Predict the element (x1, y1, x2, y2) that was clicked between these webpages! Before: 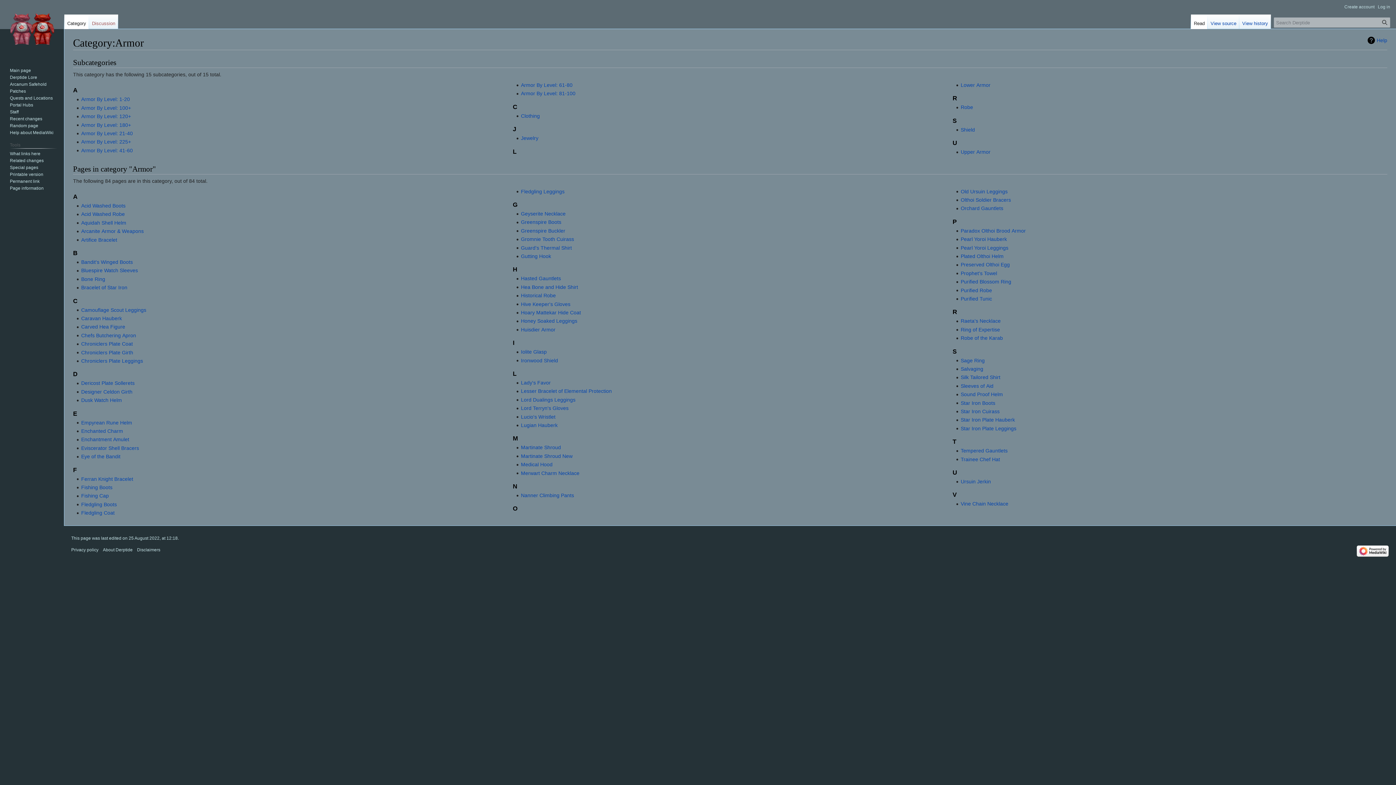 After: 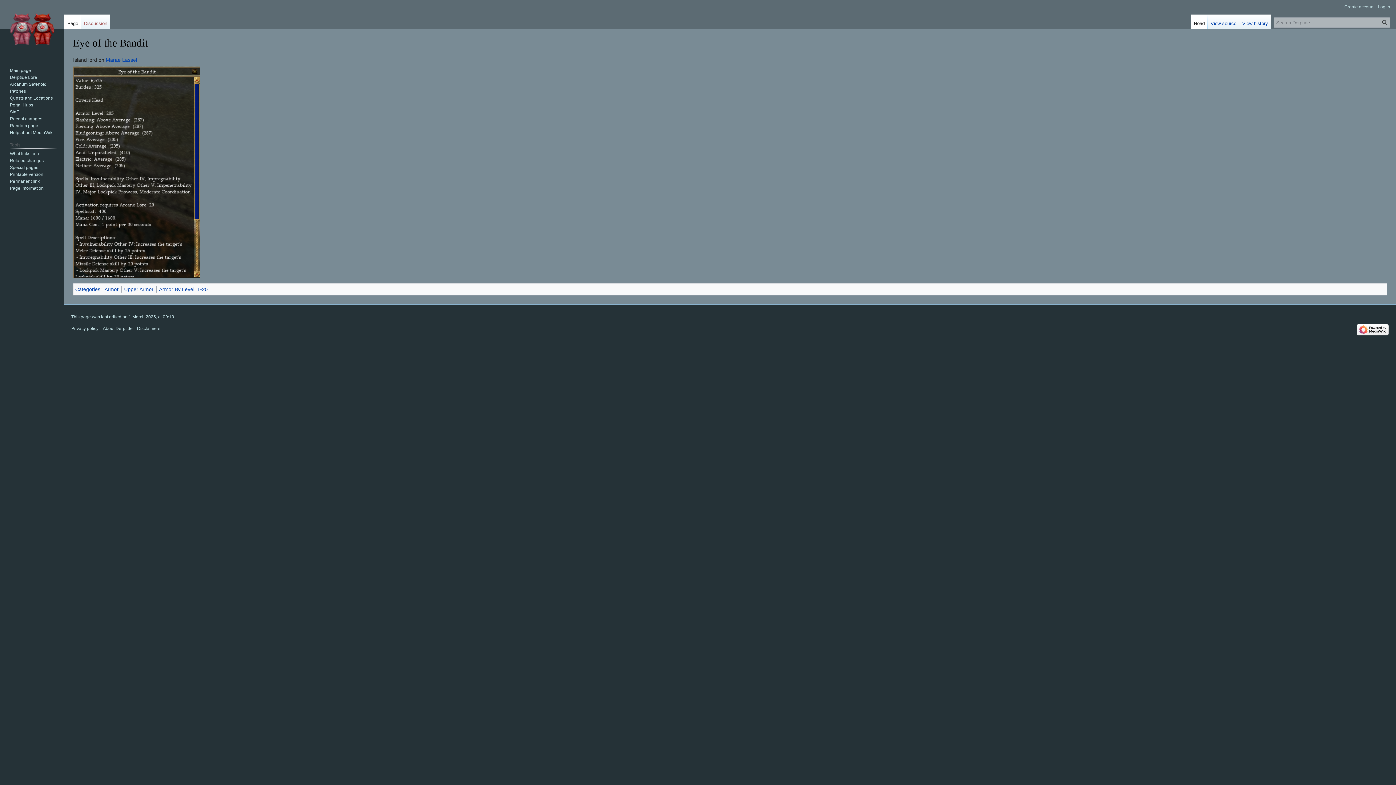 Action: bbox: (81, 453, 120, 459) label: Eye of the Bandit